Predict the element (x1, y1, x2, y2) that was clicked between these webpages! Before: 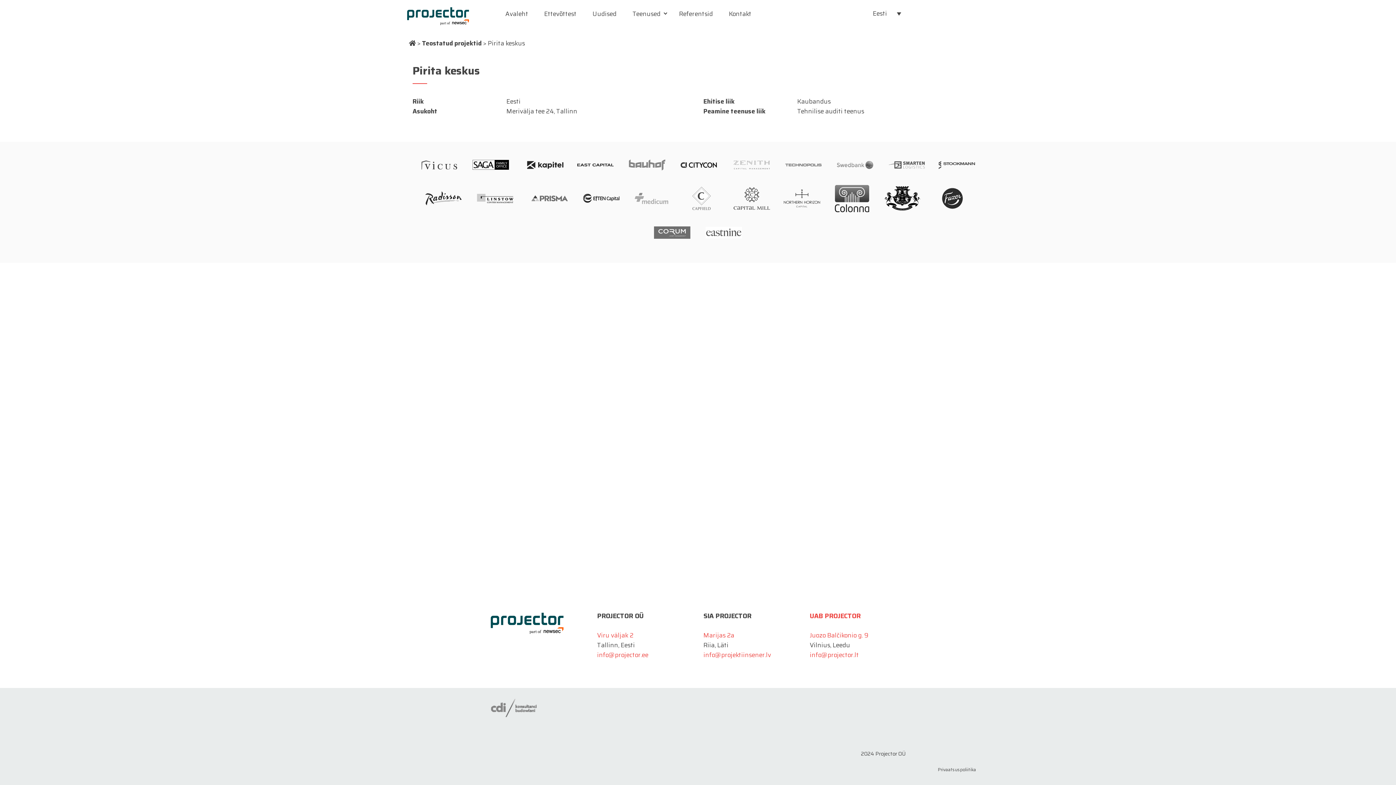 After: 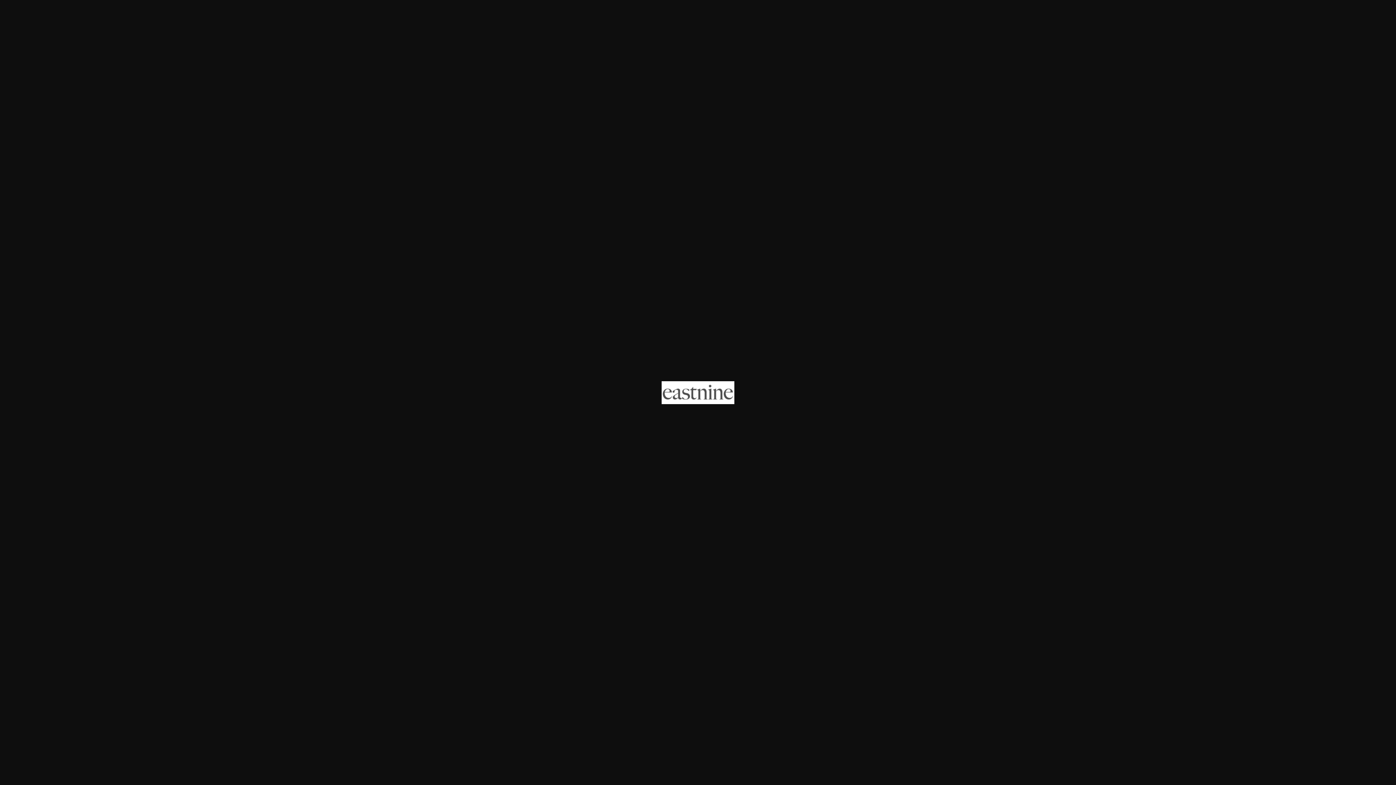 Action: bbox: (698, 227, 749, 236)